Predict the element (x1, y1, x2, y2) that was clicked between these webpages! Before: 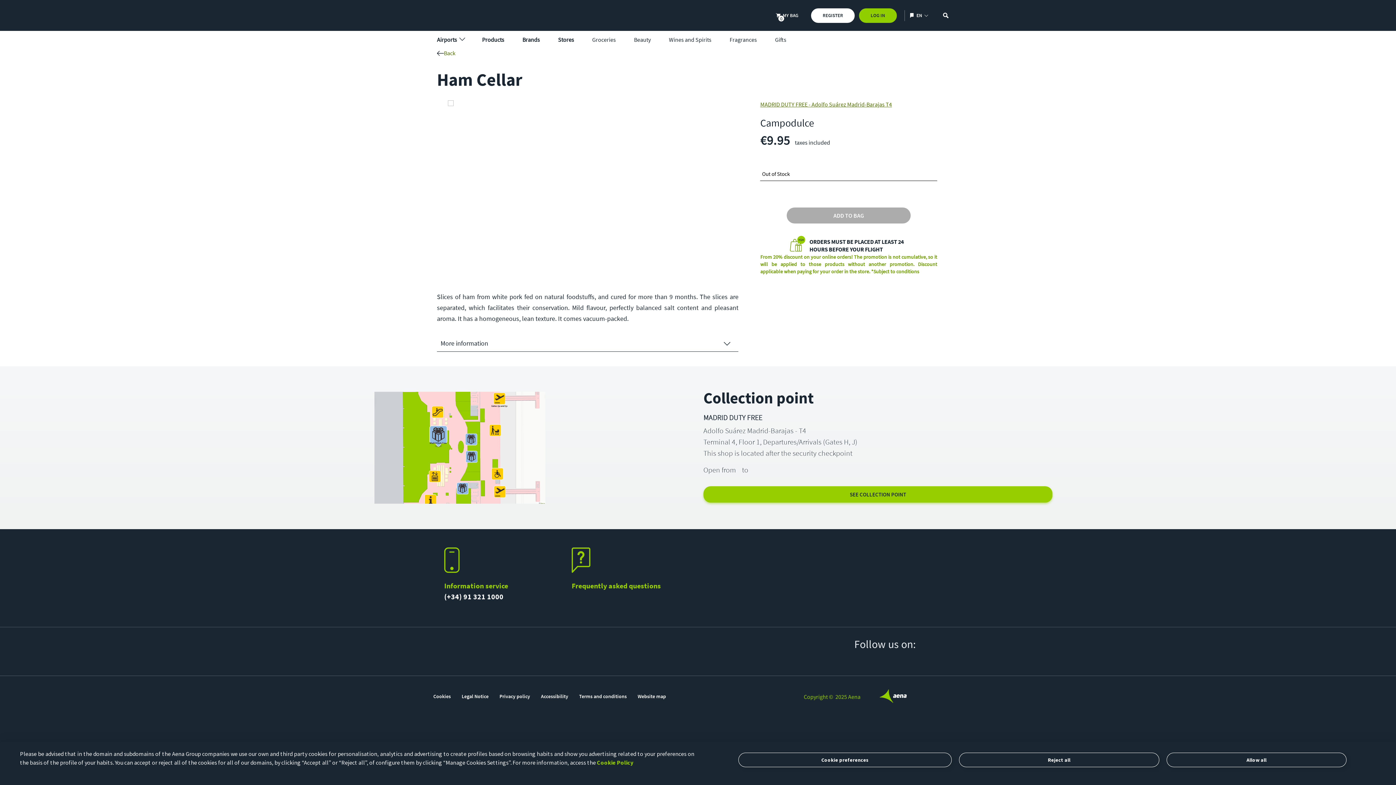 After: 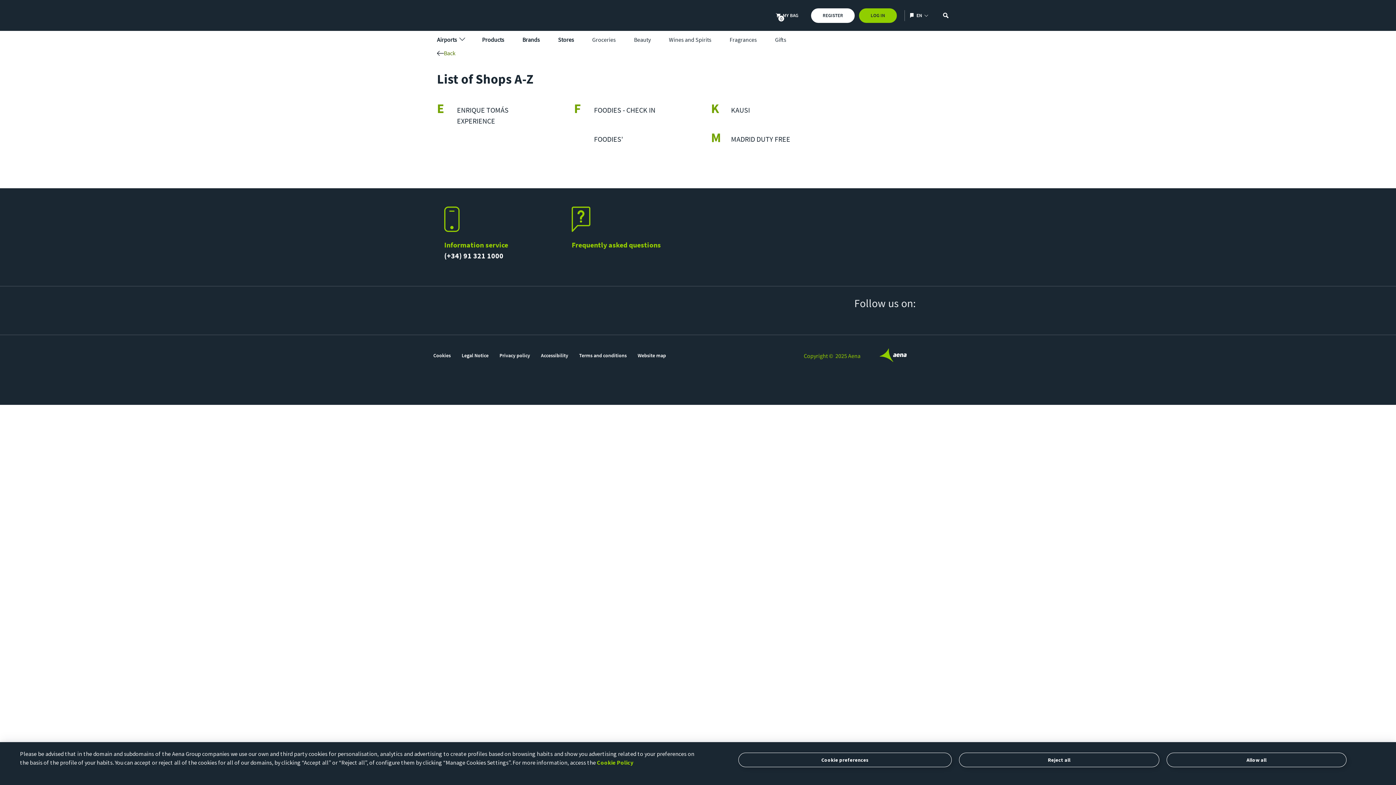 Action: label: Stores bbox: (558, 36, 574, 43)